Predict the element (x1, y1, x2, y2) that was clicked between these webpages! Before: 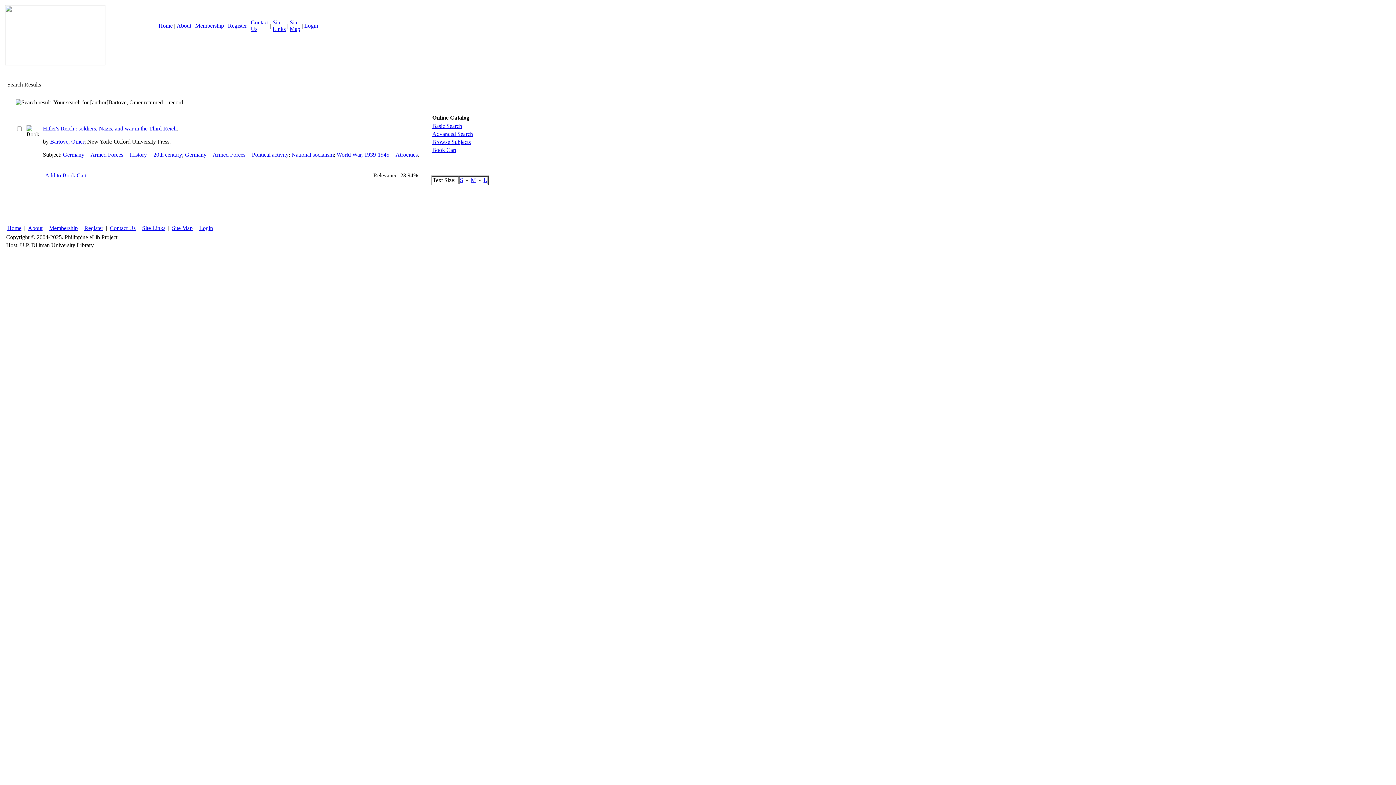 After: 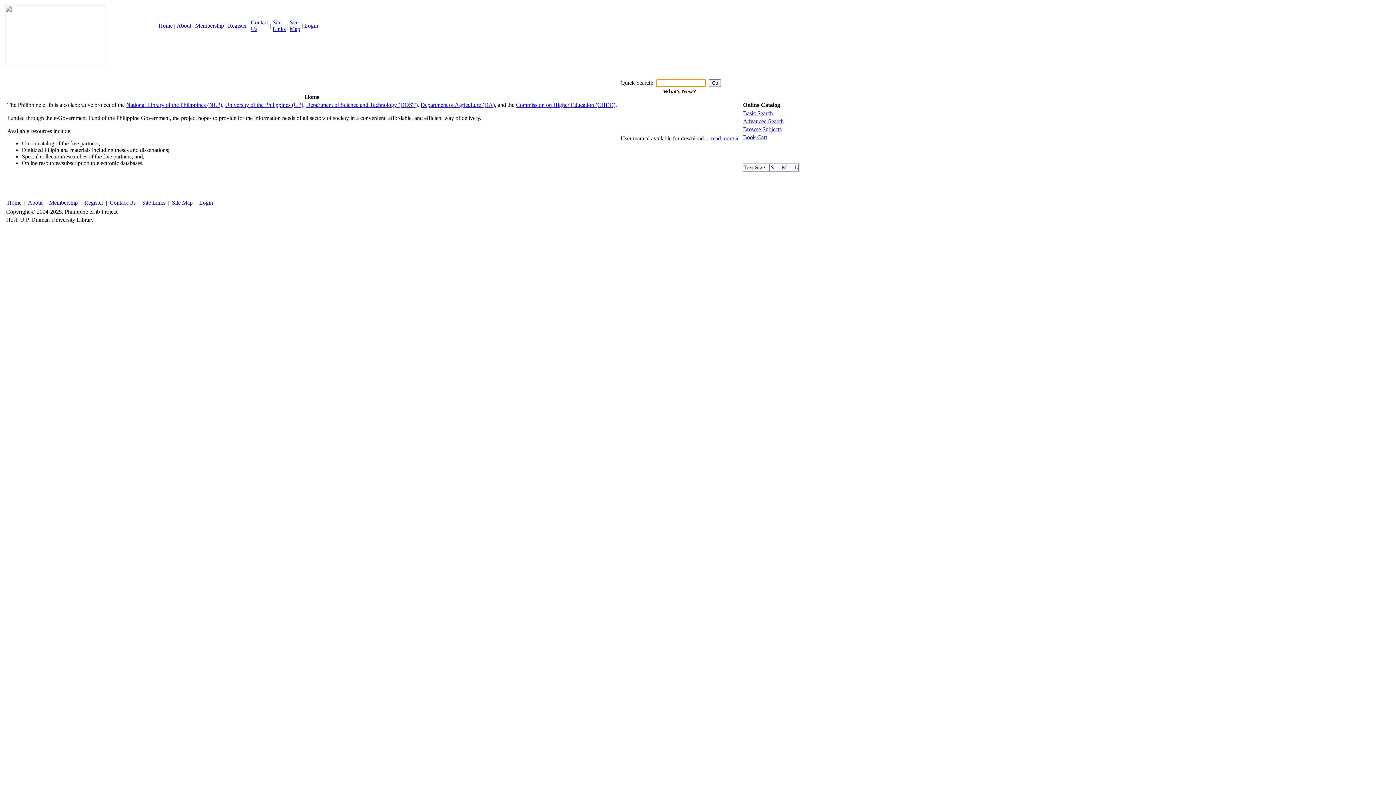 Action: bbox: (7, 225, 21, 231) label: Home